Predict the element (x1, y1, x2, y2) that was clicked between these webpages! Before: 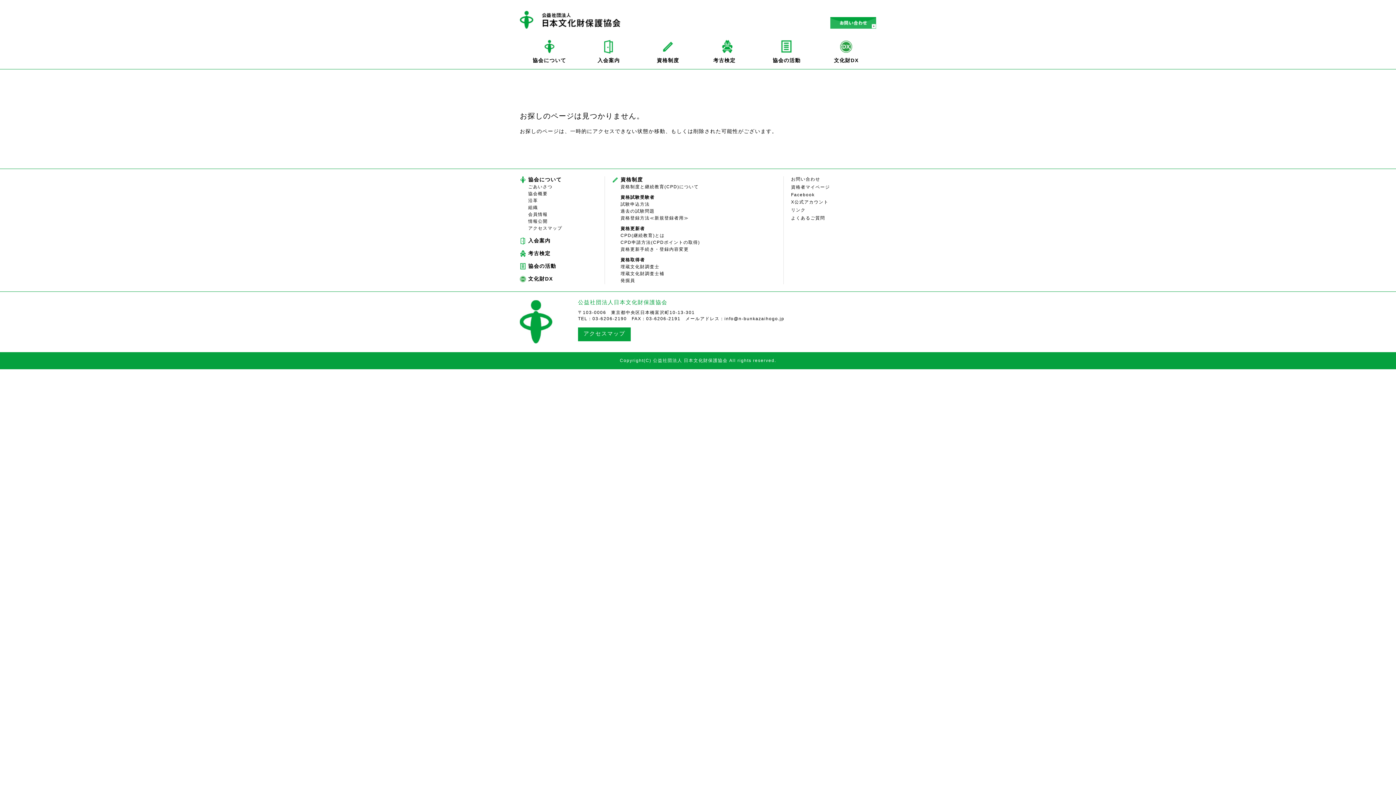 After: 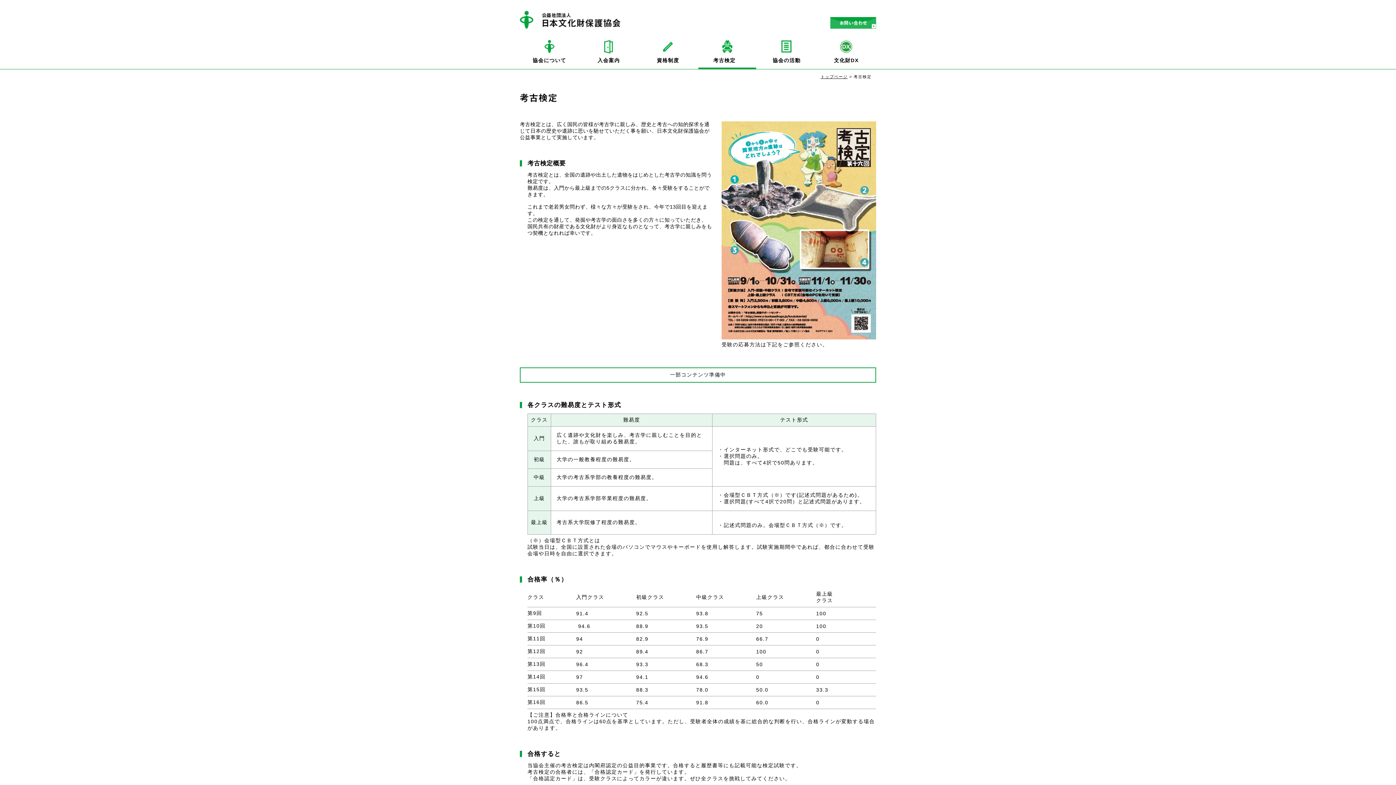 Action: bbox: (528, 250, 556, 256) label: 考古検定　